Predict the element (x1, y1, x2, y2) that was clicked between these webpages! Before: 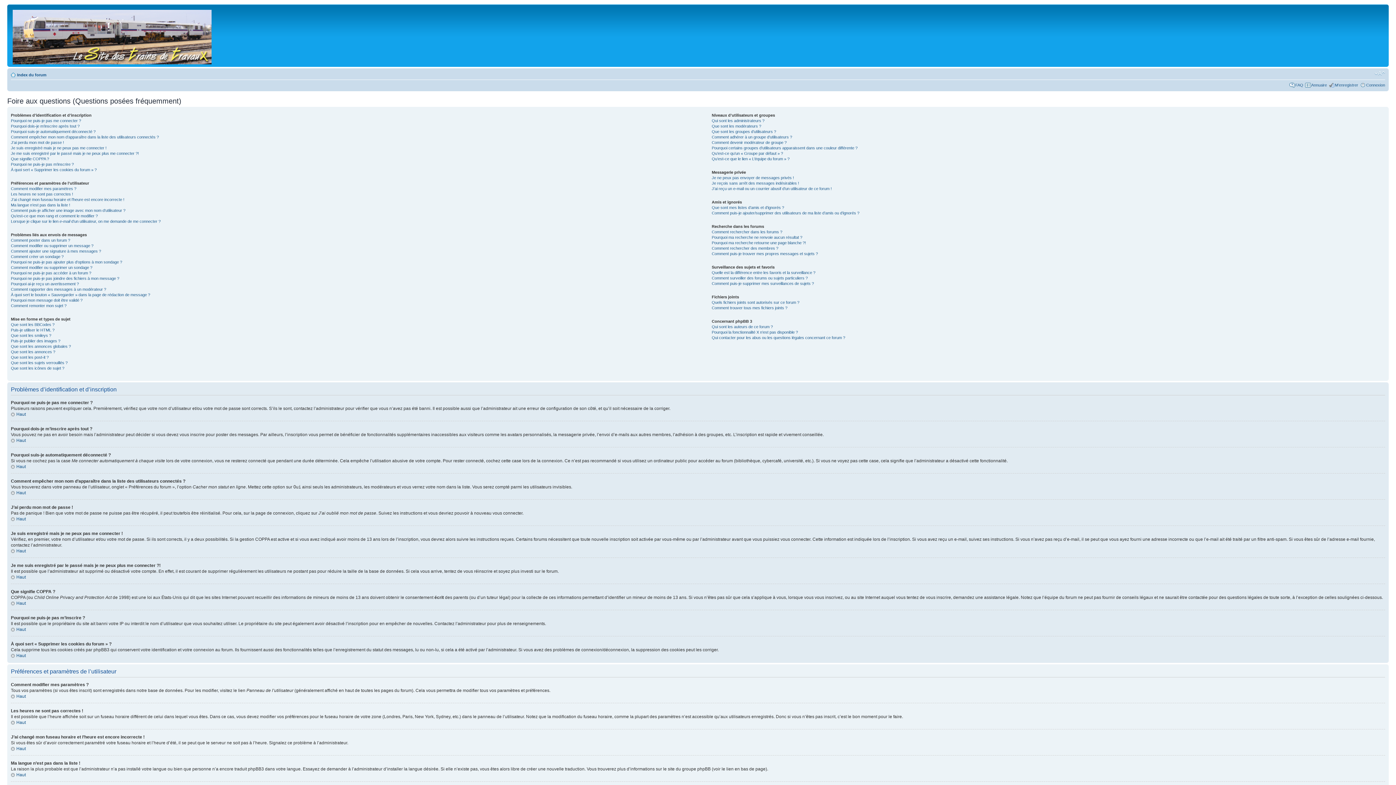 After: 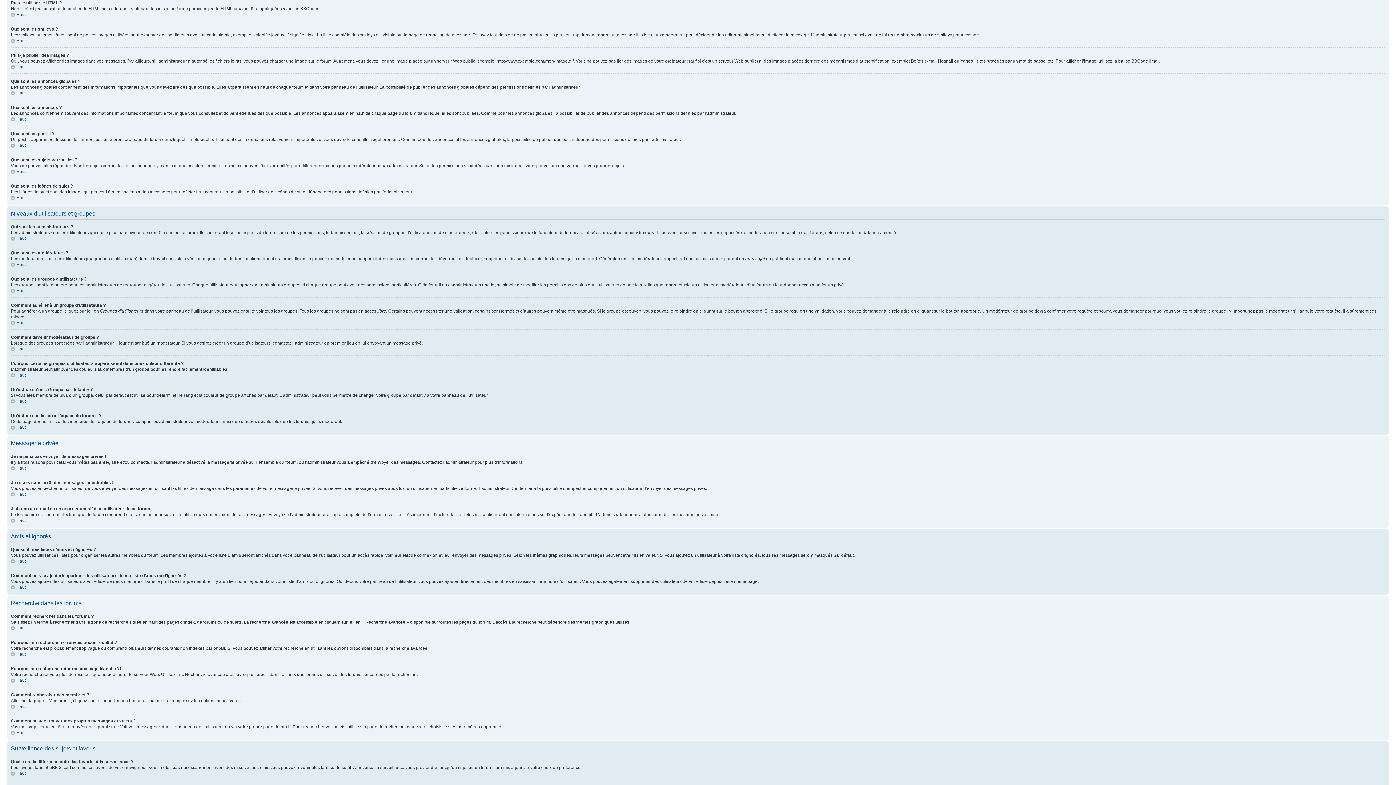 Action: label: Puis-je utiliser le HTML ? bbox: (10, 328, 54, 332)